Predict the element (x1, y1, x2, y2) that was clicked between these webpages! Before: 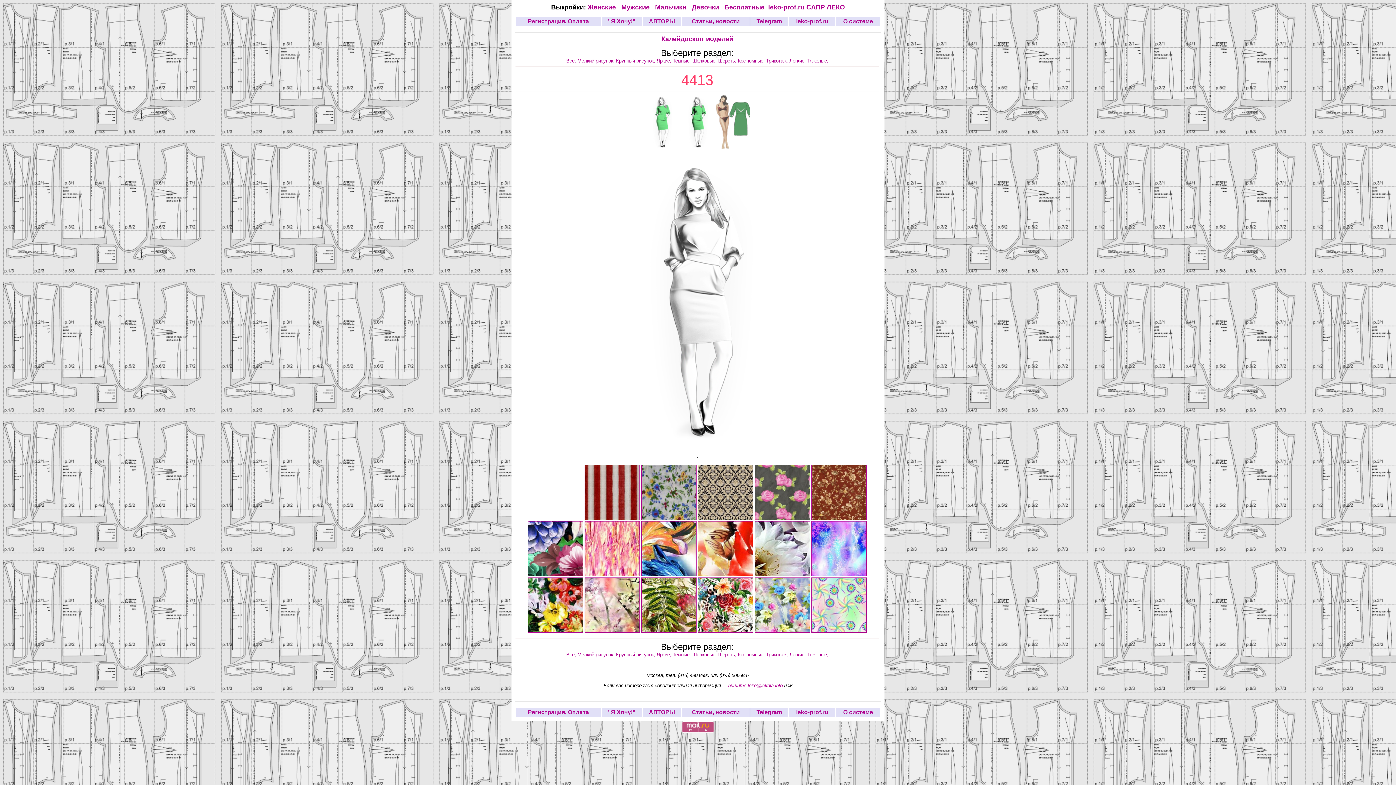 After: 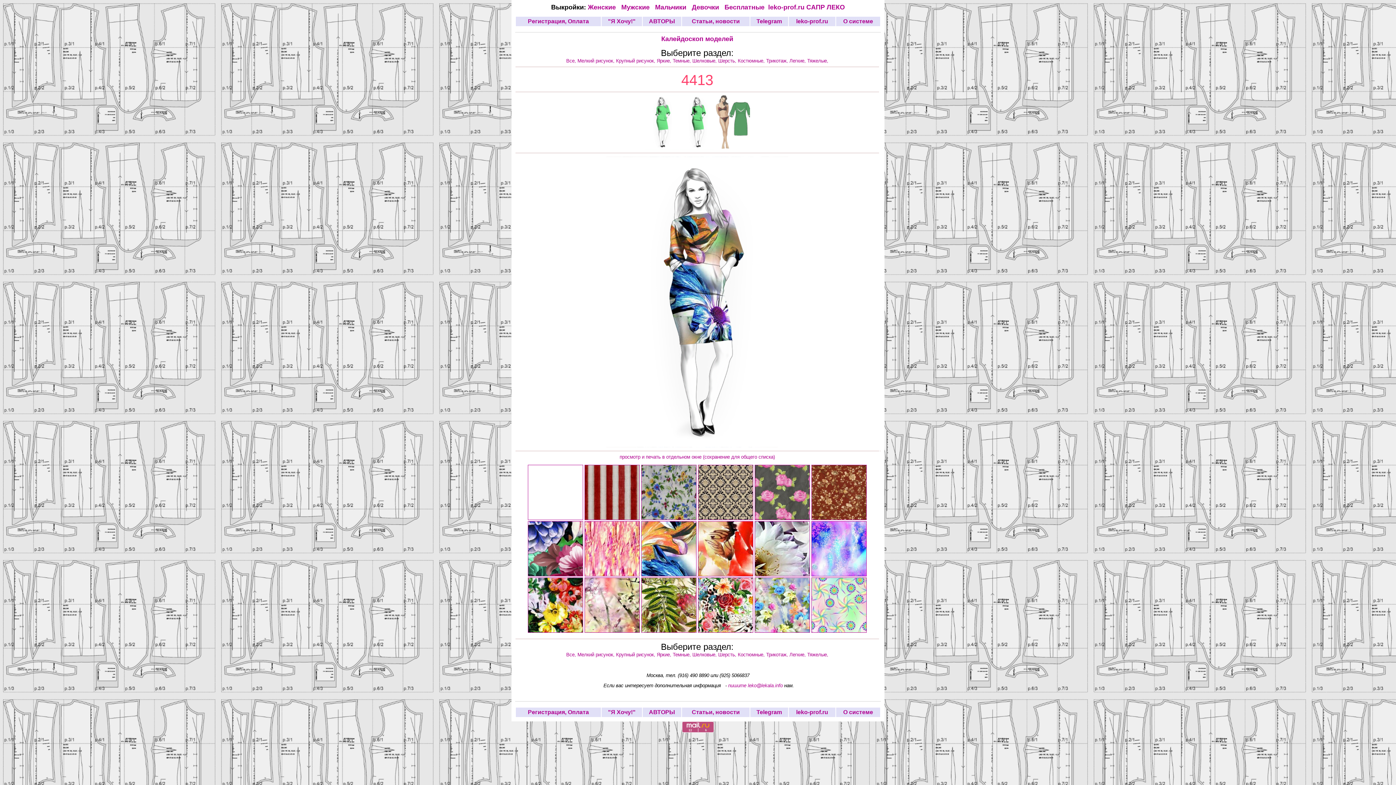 Action: label:   bbox: (641, 572, 698, 577)